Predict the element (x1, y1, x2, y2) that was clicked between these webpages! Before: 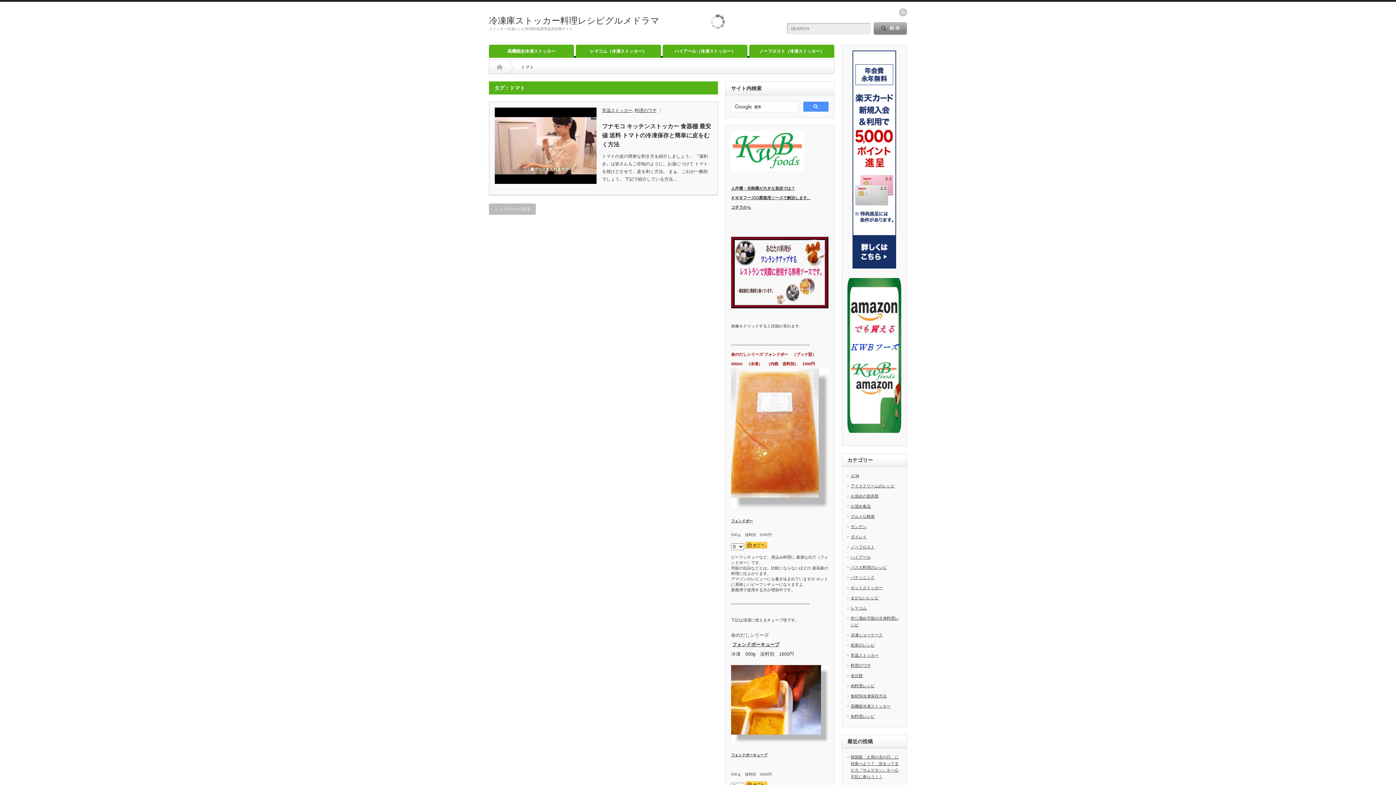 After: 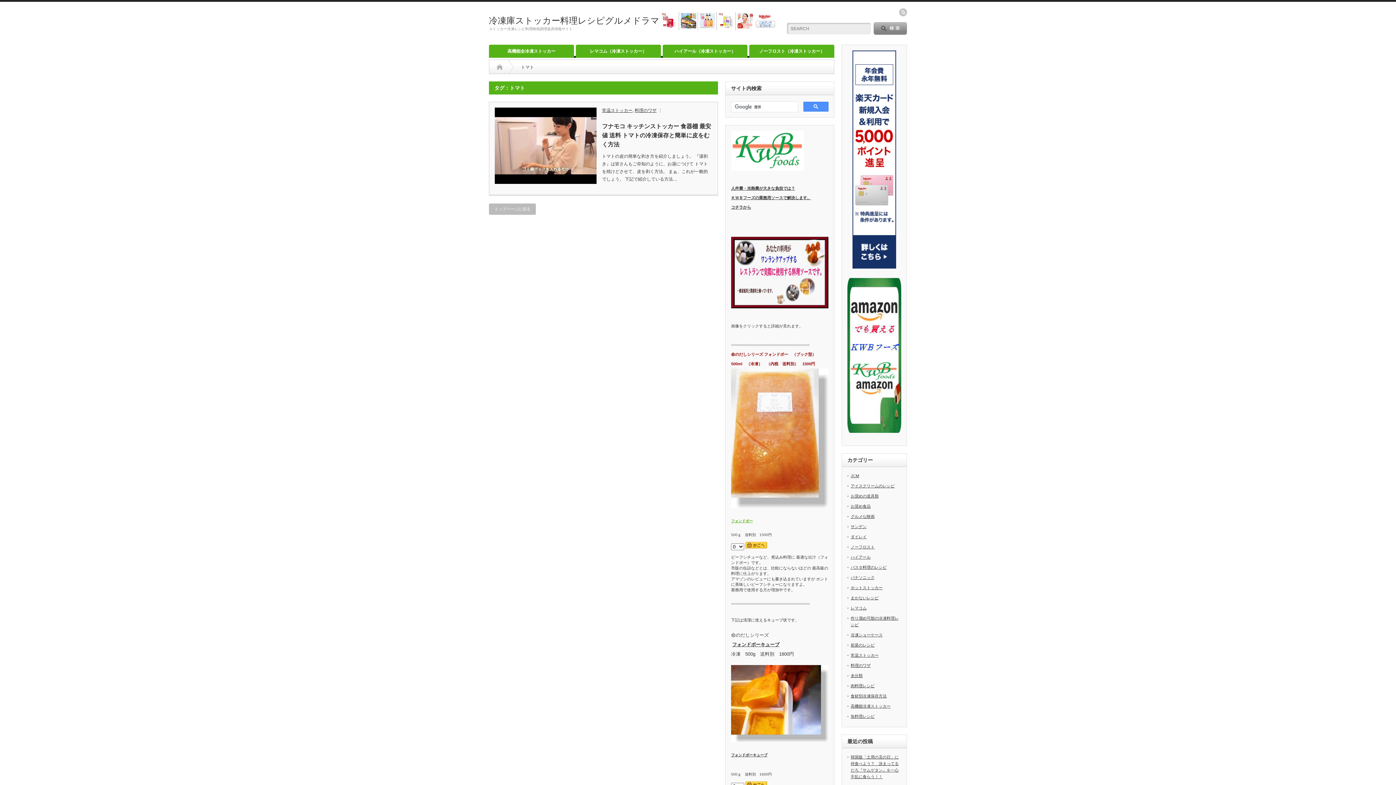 Action: label: フォンドボー
 bbox: (731, 518, 753, 523)